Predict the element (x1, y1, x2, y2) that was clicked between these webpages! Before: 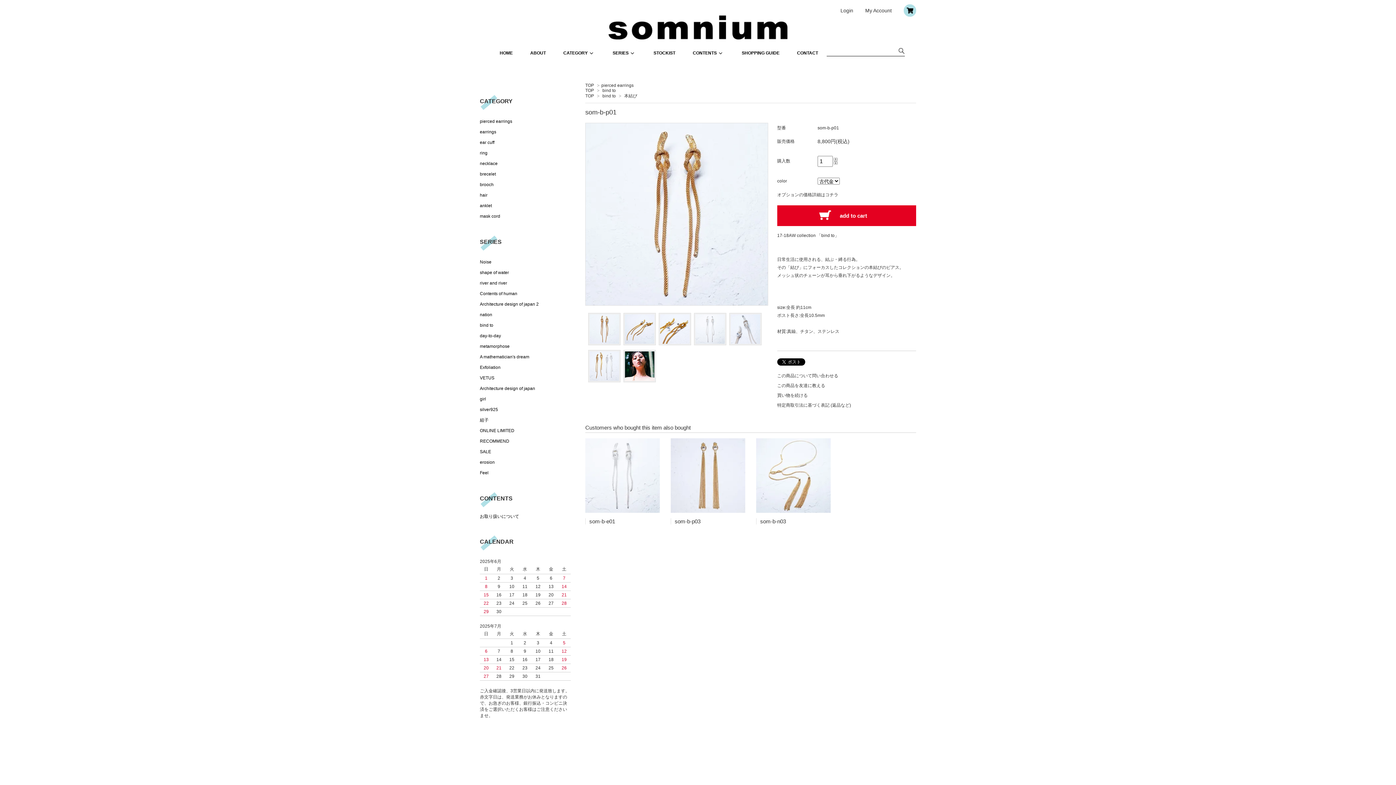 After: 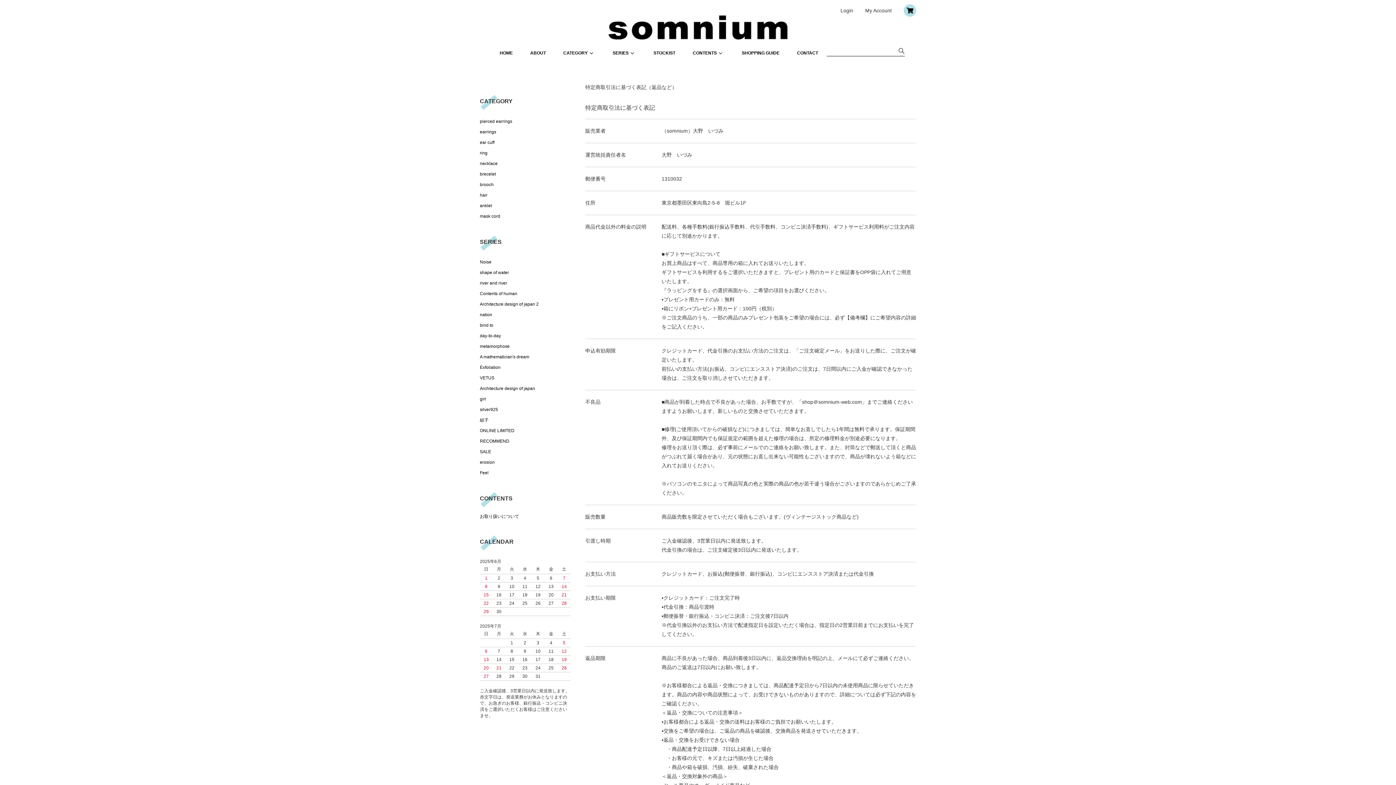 Action: bbox: (777, 403, 851, 408) label: 特定商取引法に基づく表記 (返品など)